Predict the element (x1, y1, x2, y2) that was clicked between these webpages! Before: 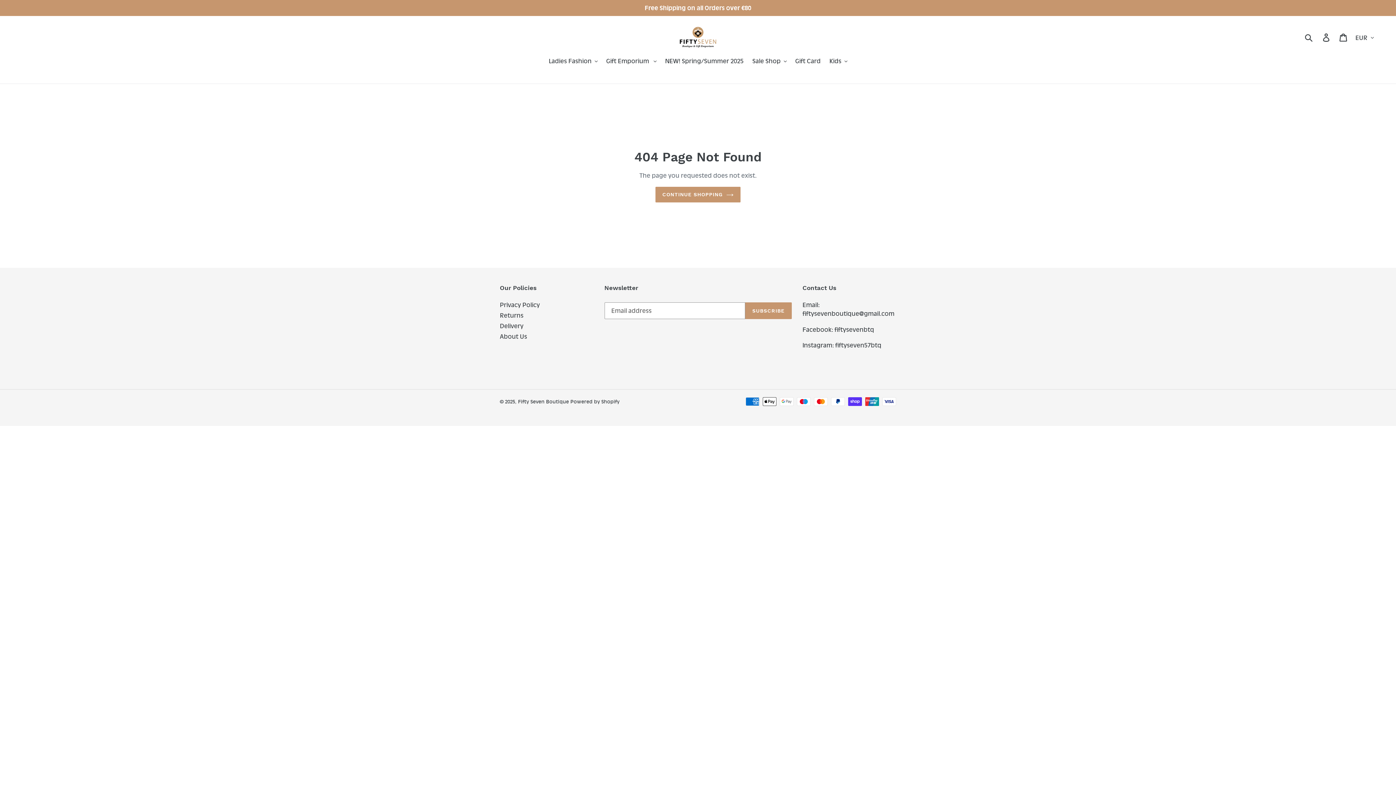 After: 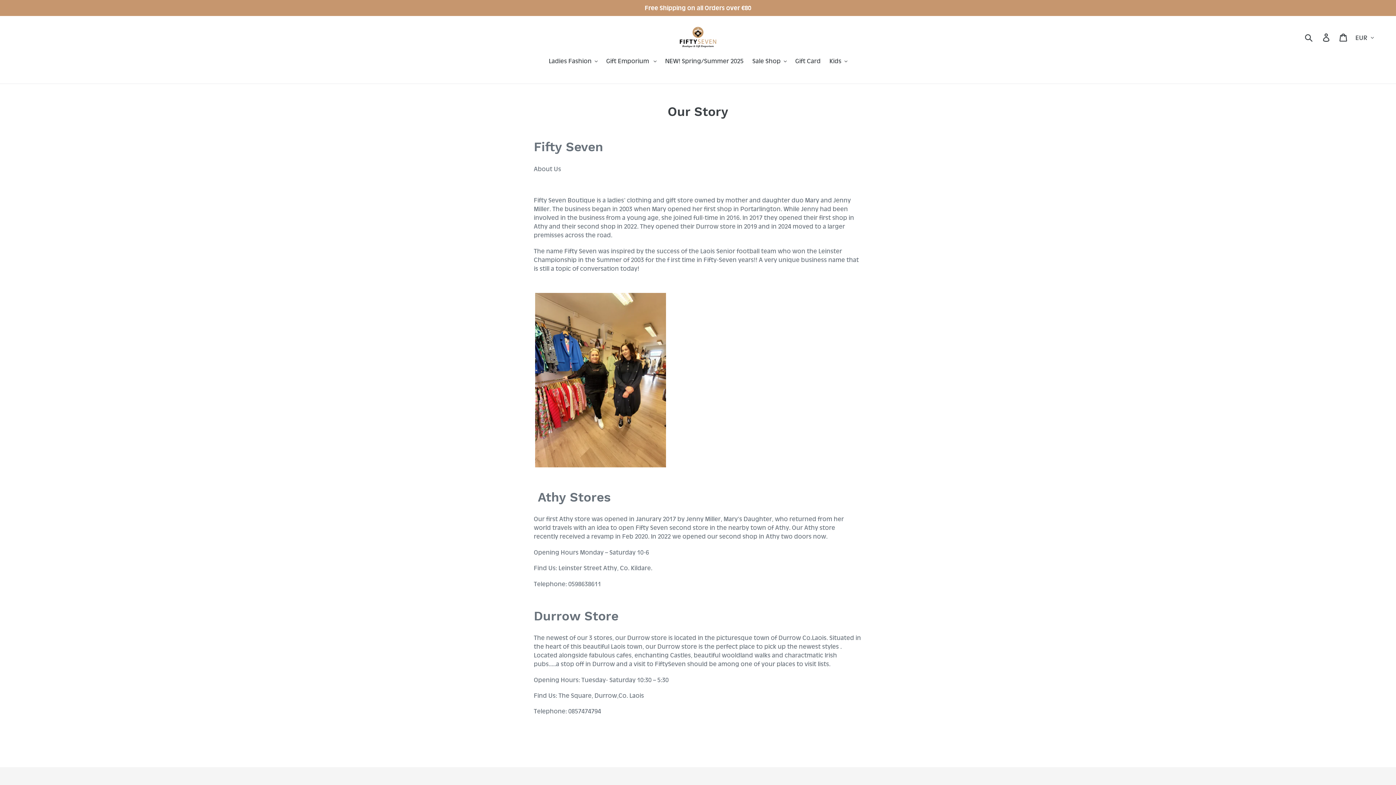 Action: label: About Us bbox: (500, 333, 527, 340)